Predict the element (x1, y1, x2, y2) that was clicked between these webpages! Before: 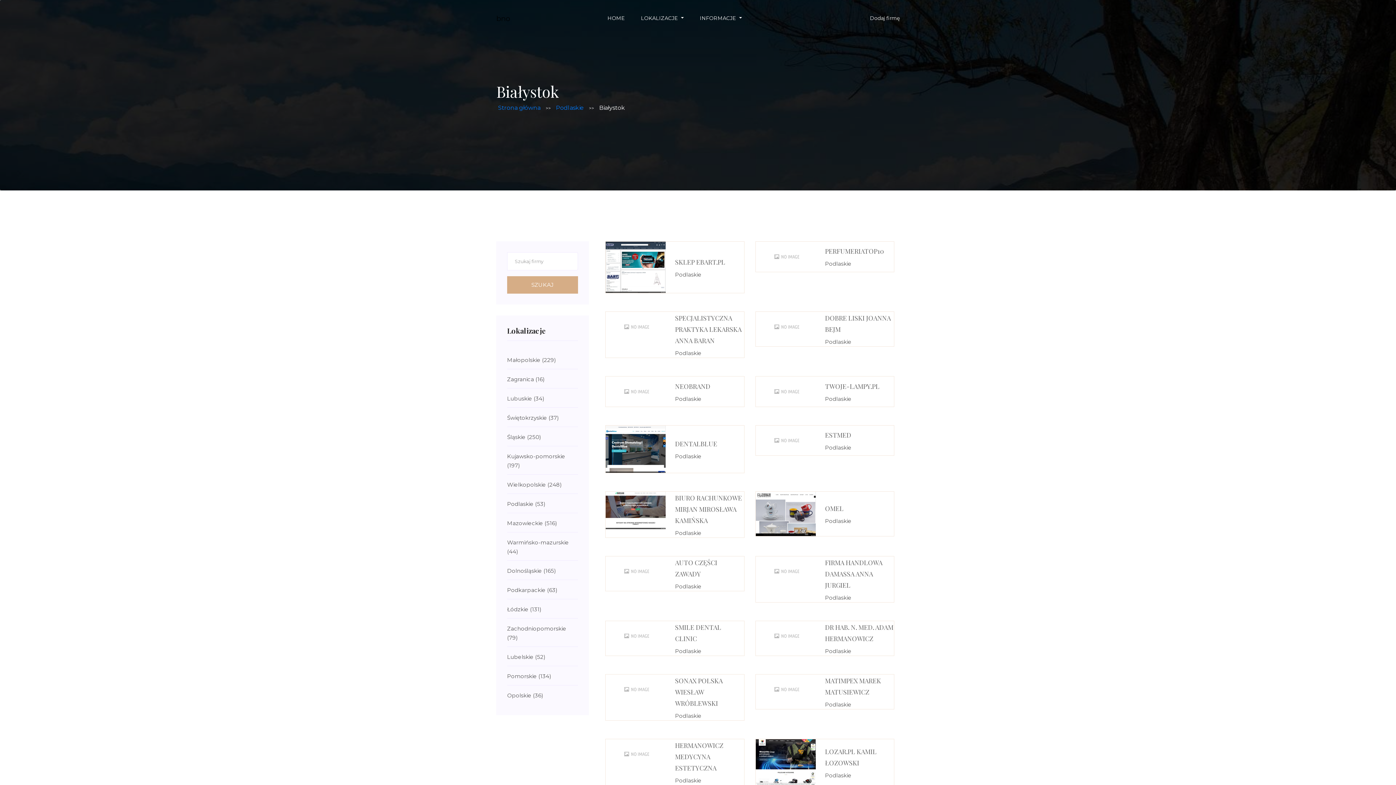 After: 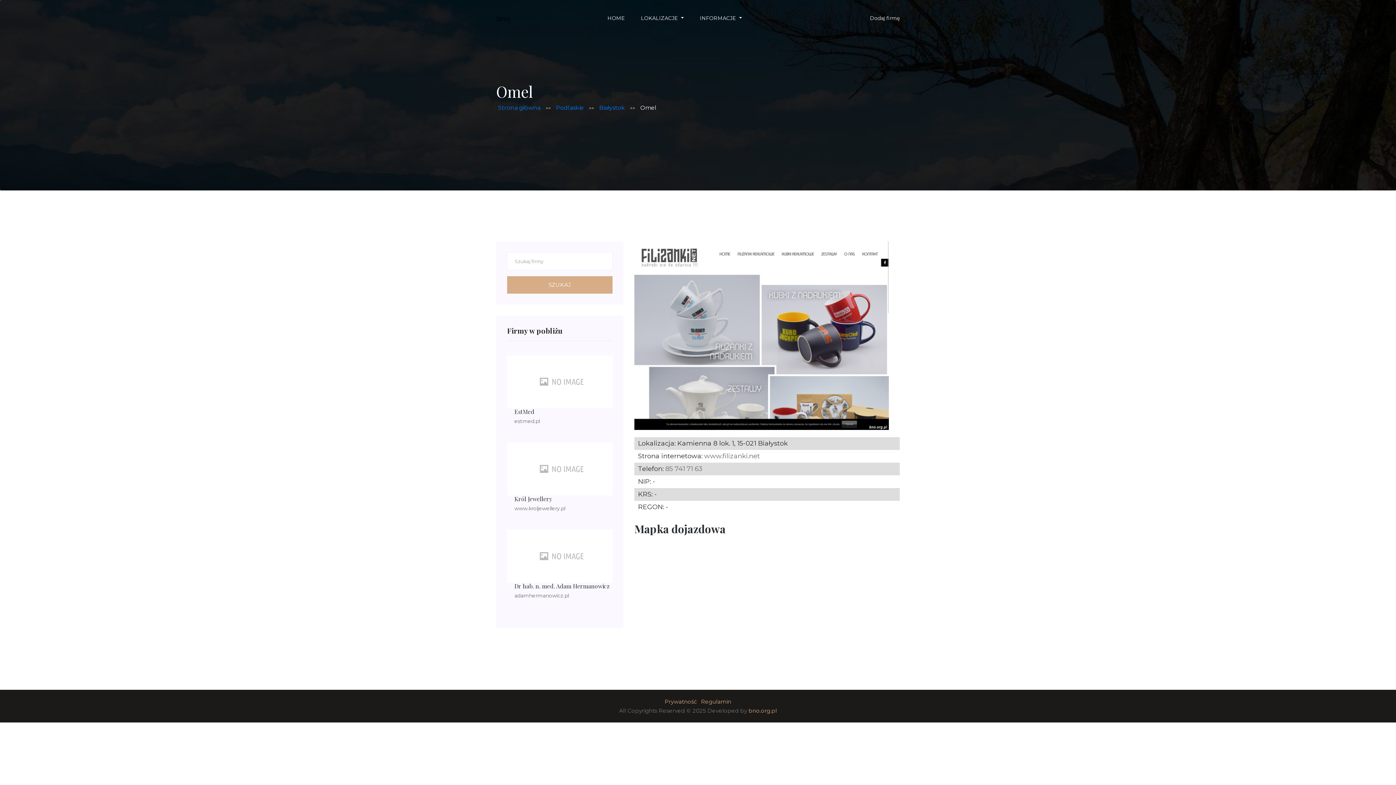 Action: bbox: (825, 504, 843, 513) label: OMEL